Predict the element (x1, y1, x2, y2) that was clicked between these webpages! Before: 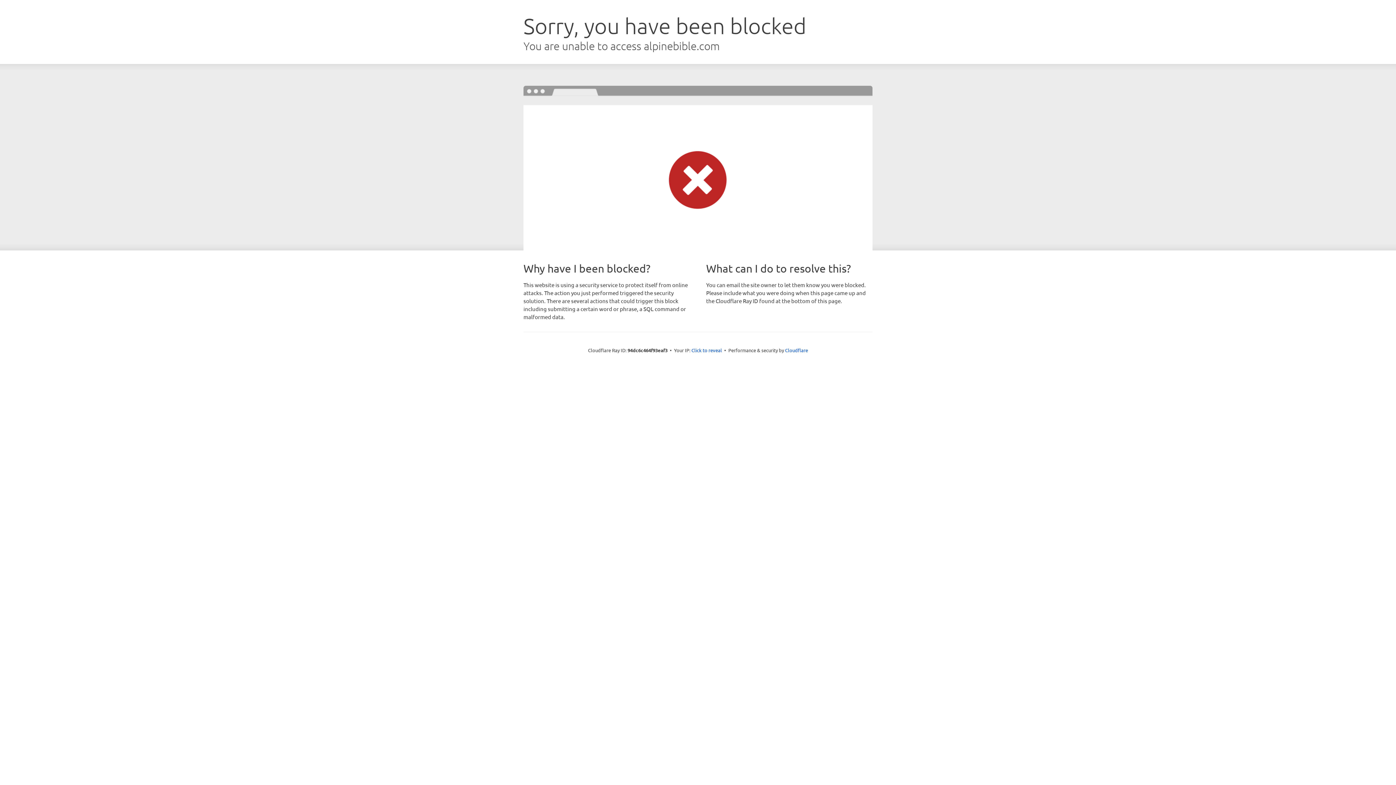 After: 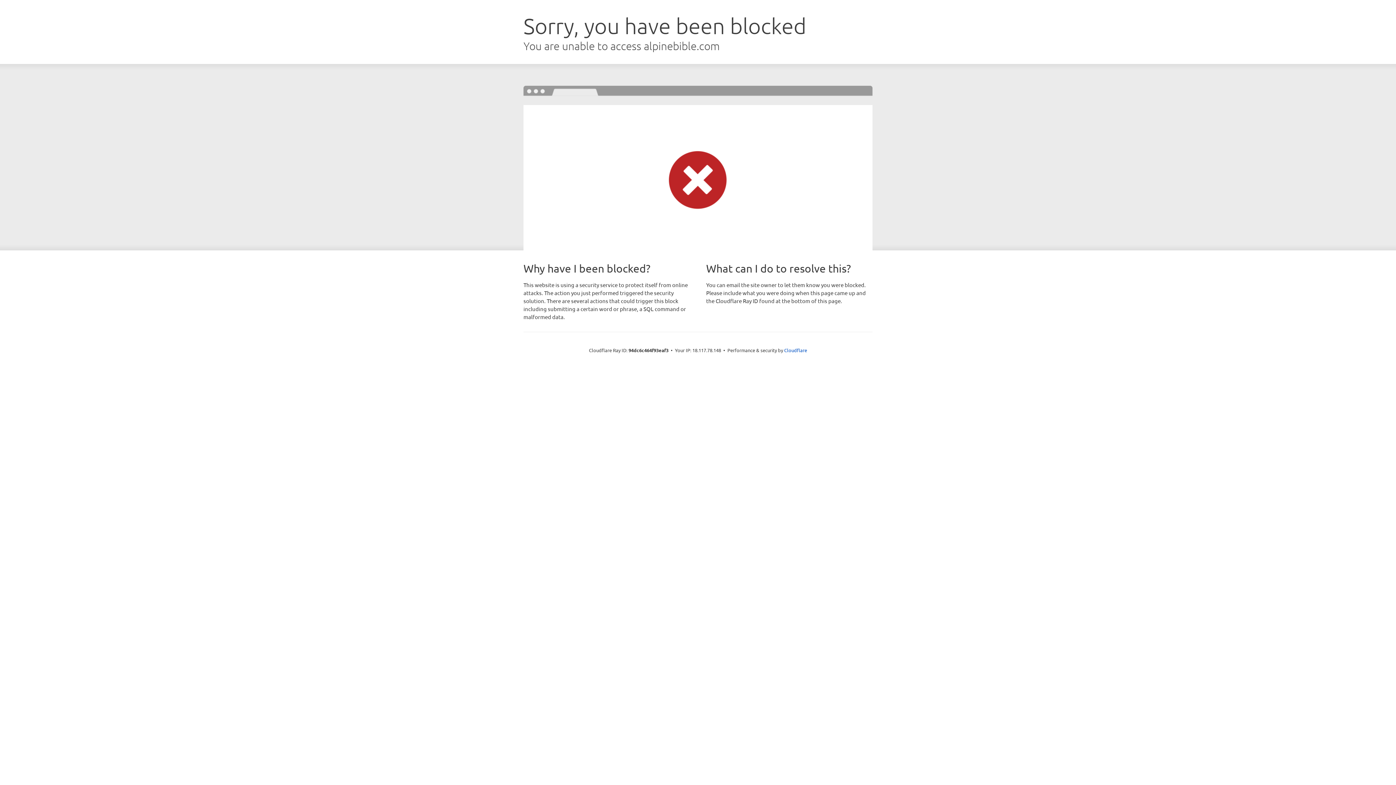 Action: bbox: (691, 346, 722, 353) label: Click to reveal